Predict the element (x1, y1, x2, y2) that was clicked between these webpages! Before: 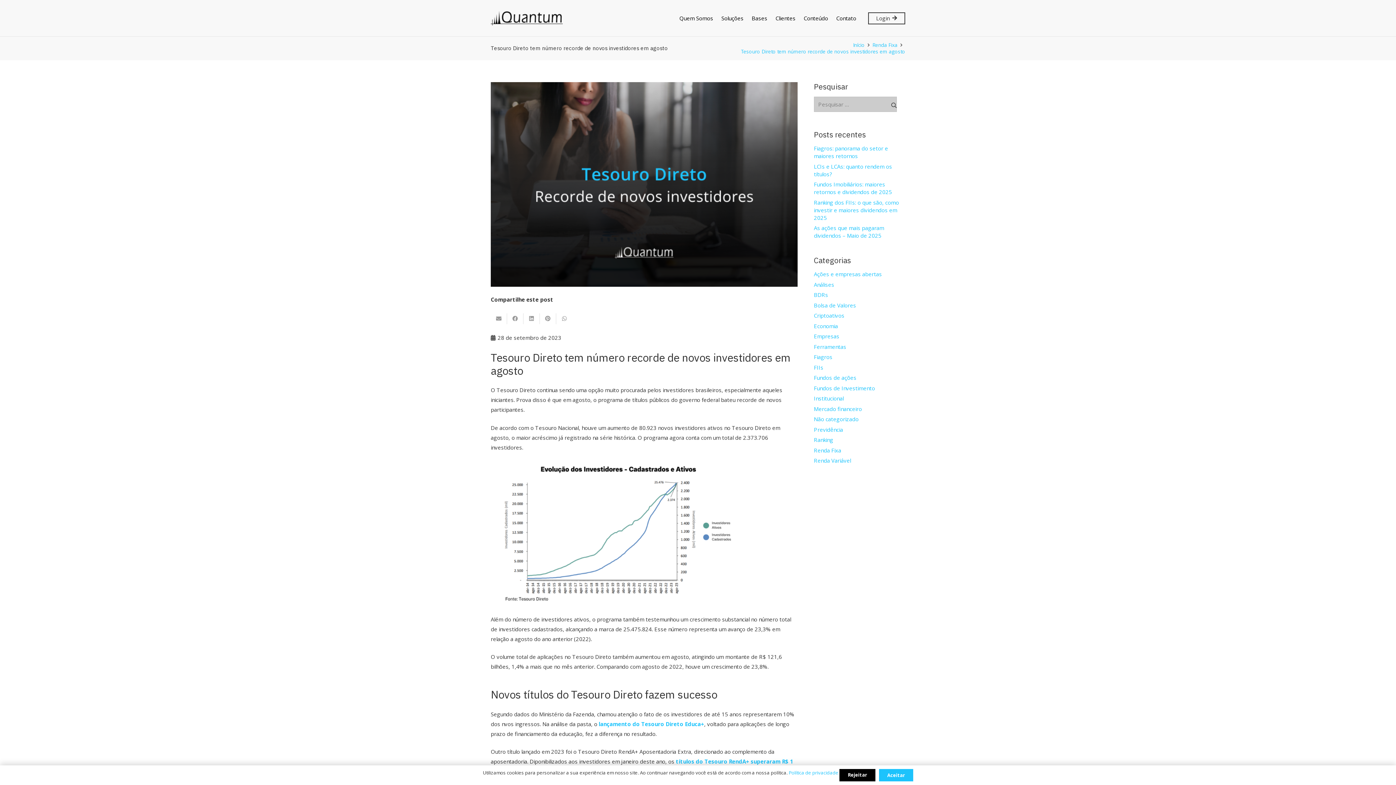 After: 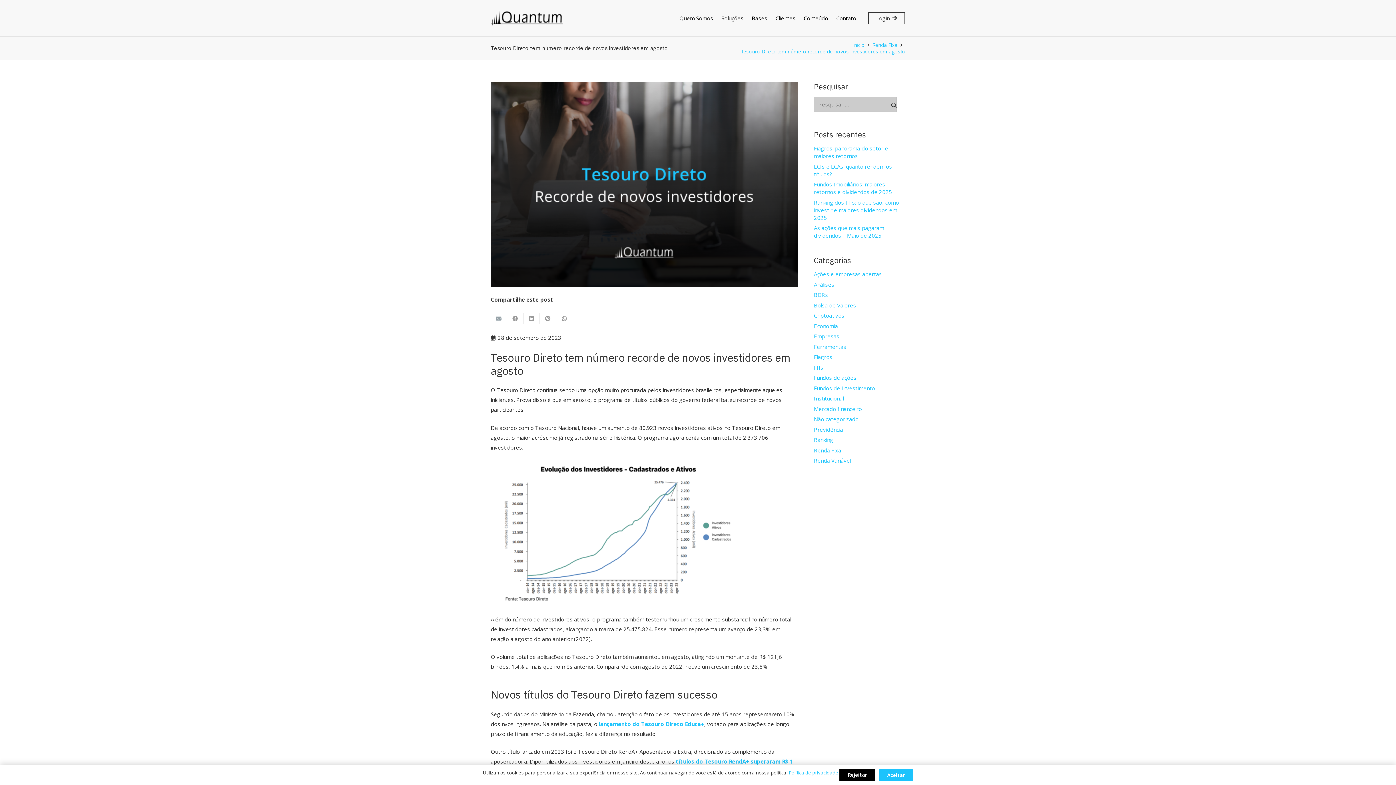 Action: bbox: (490, 313, 507, 324) label: Enviar isso por e-mail